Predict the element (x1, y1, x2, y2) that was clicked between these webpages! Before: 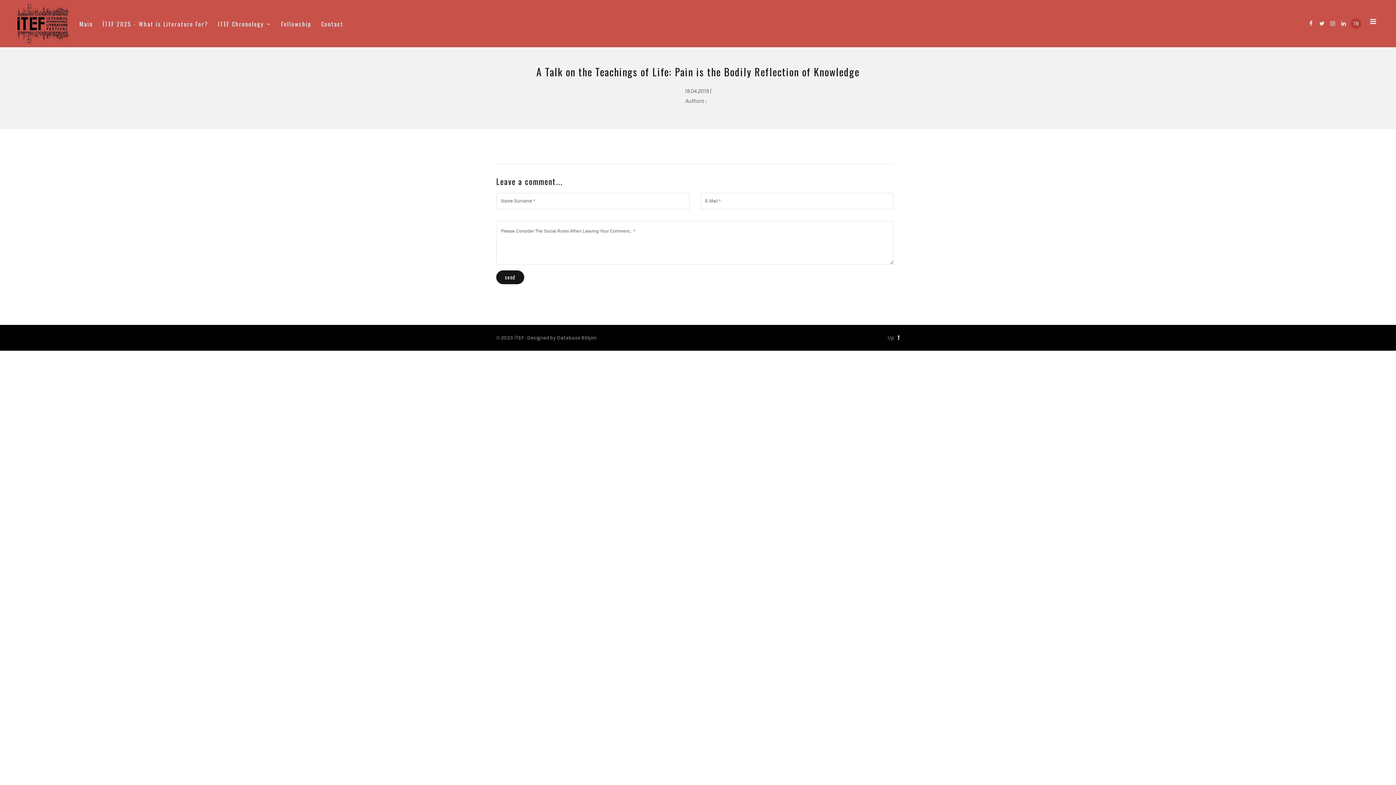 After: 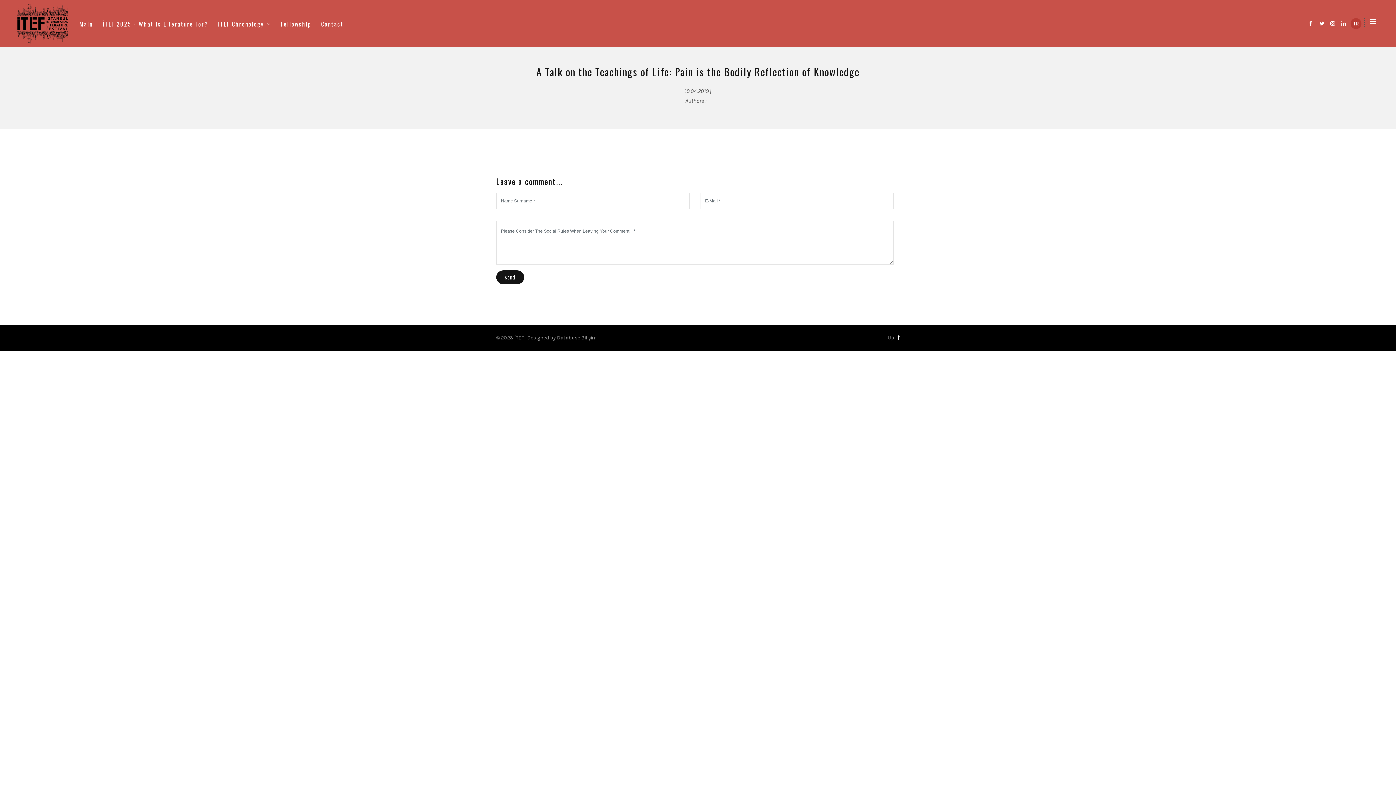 Action: bbox: (888, 334, 900, 341) label: Up 